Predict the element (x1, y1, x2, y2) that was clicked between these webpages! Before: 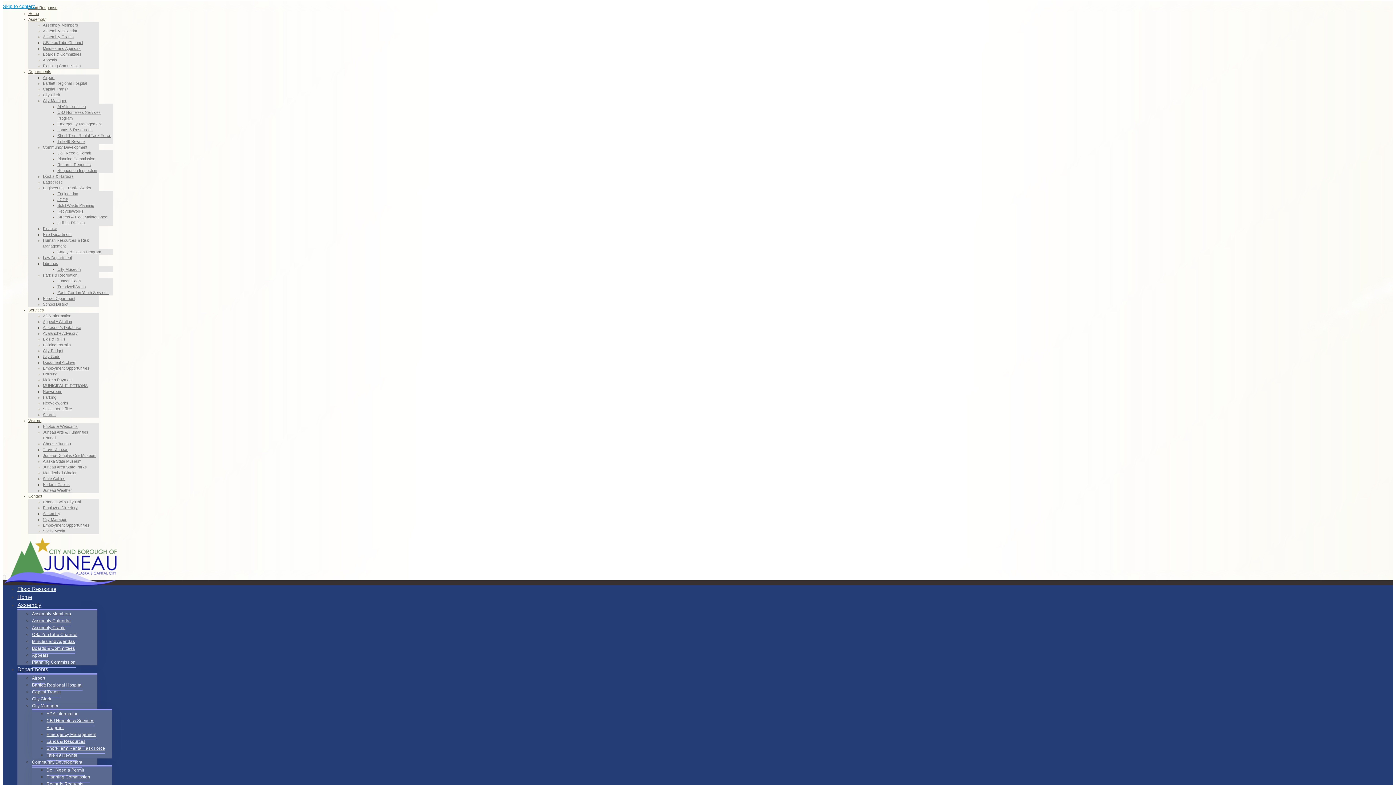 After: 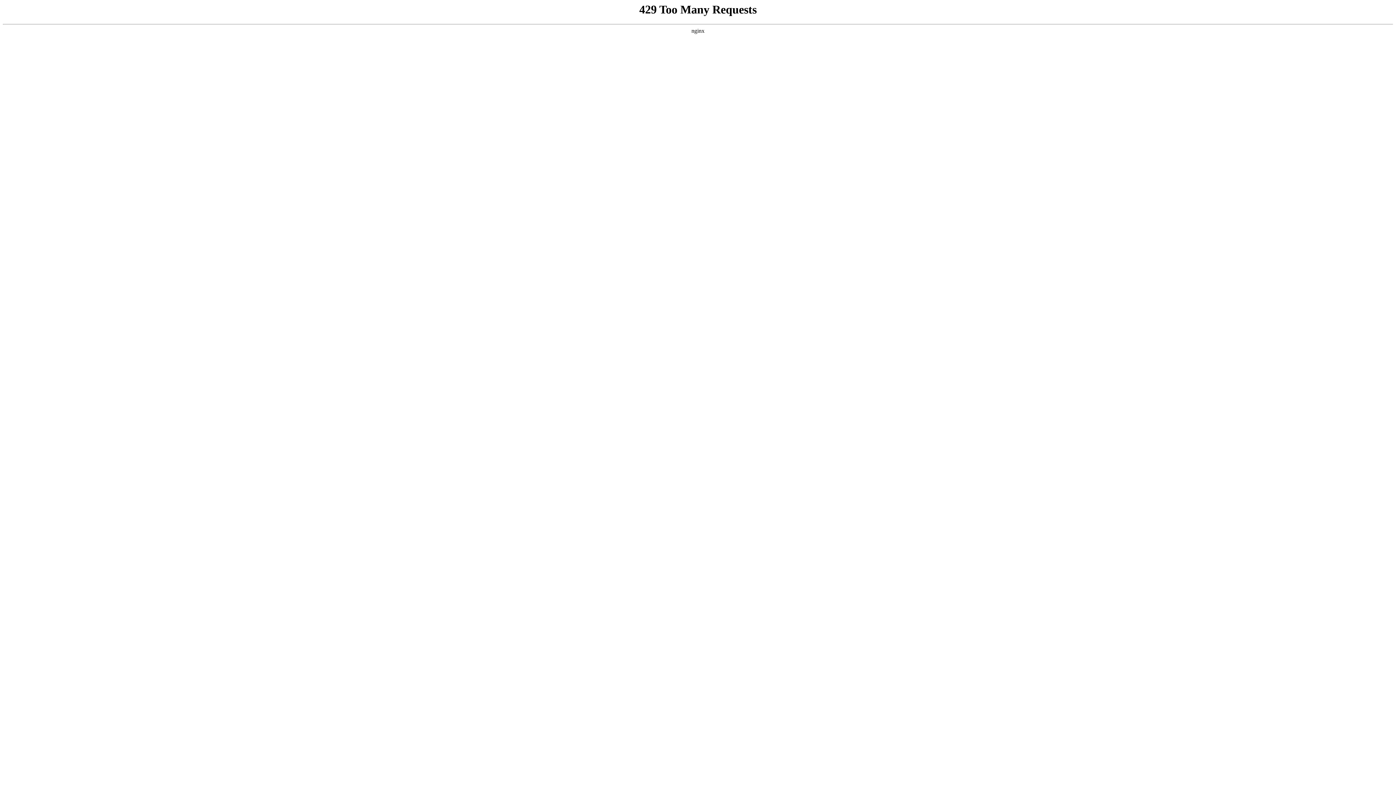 Action: label: Engineering bbox: (57, 191, 78, 196)